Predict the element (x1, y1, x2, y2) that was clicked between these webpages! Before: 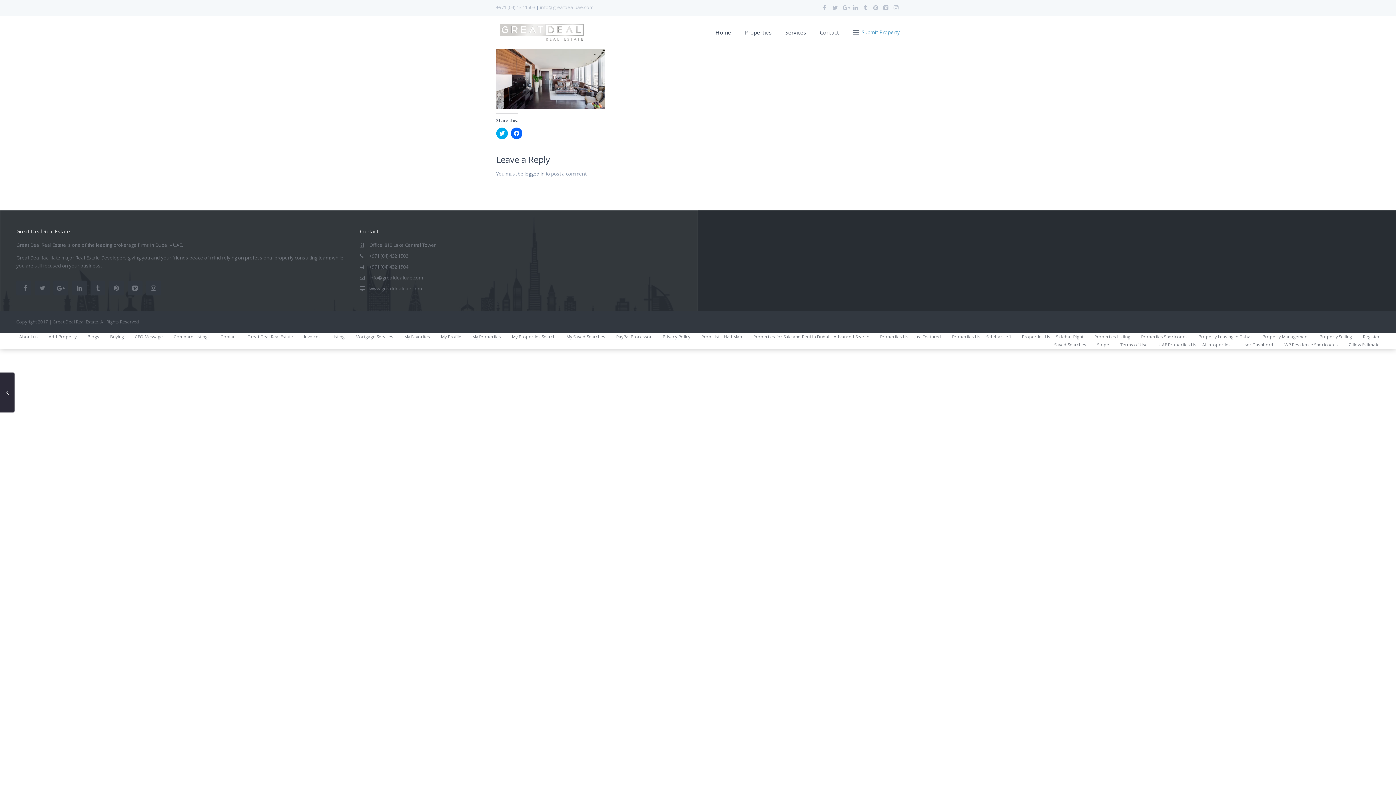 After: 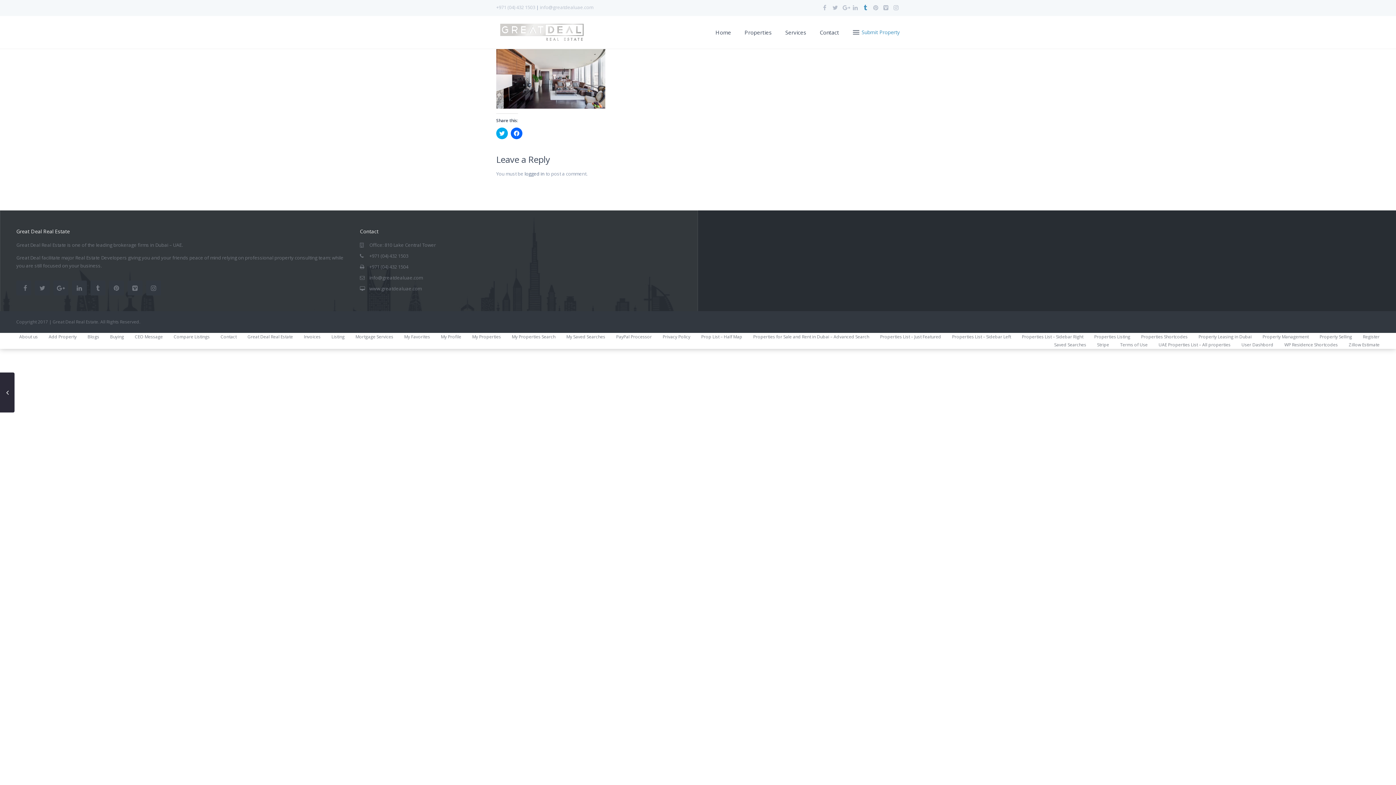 Action: bbox: (860, 3, 869, 14)